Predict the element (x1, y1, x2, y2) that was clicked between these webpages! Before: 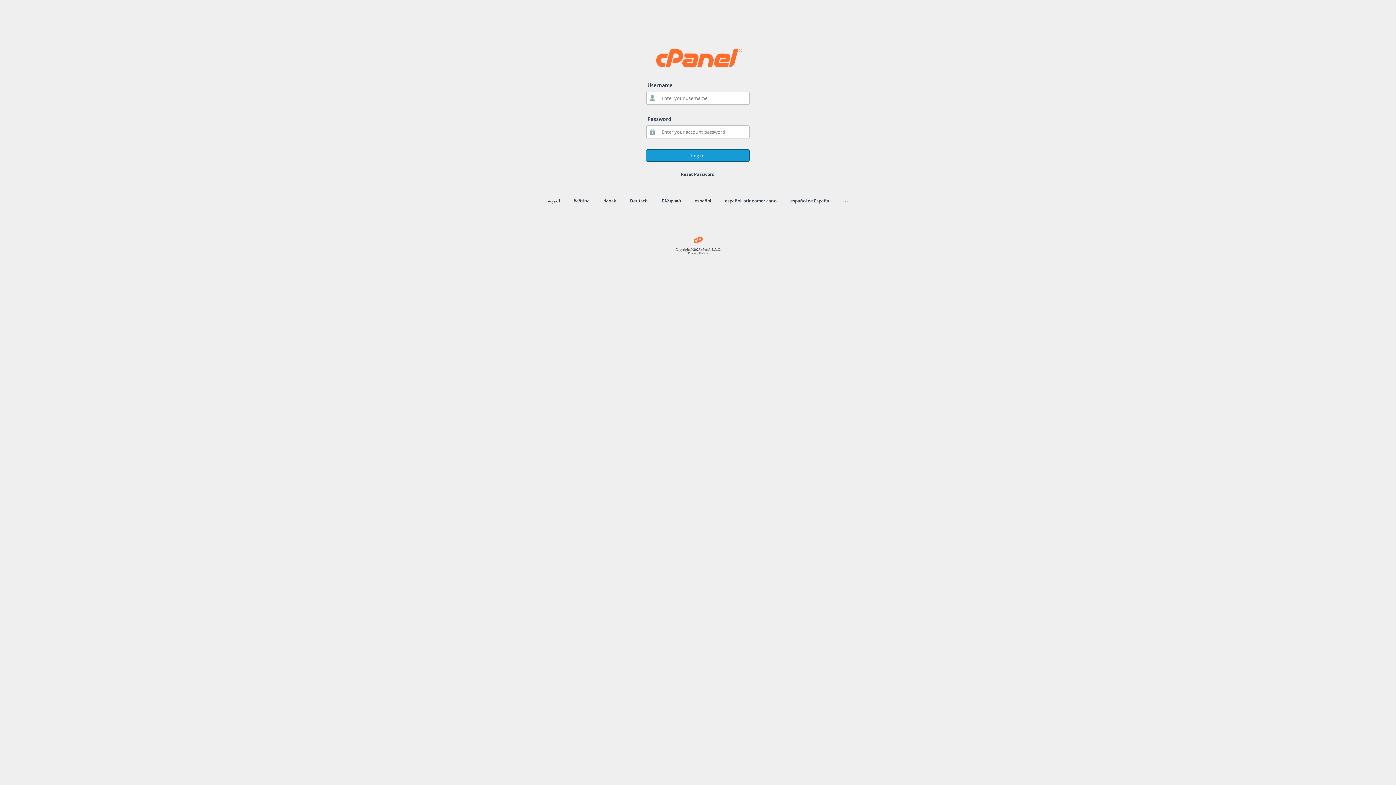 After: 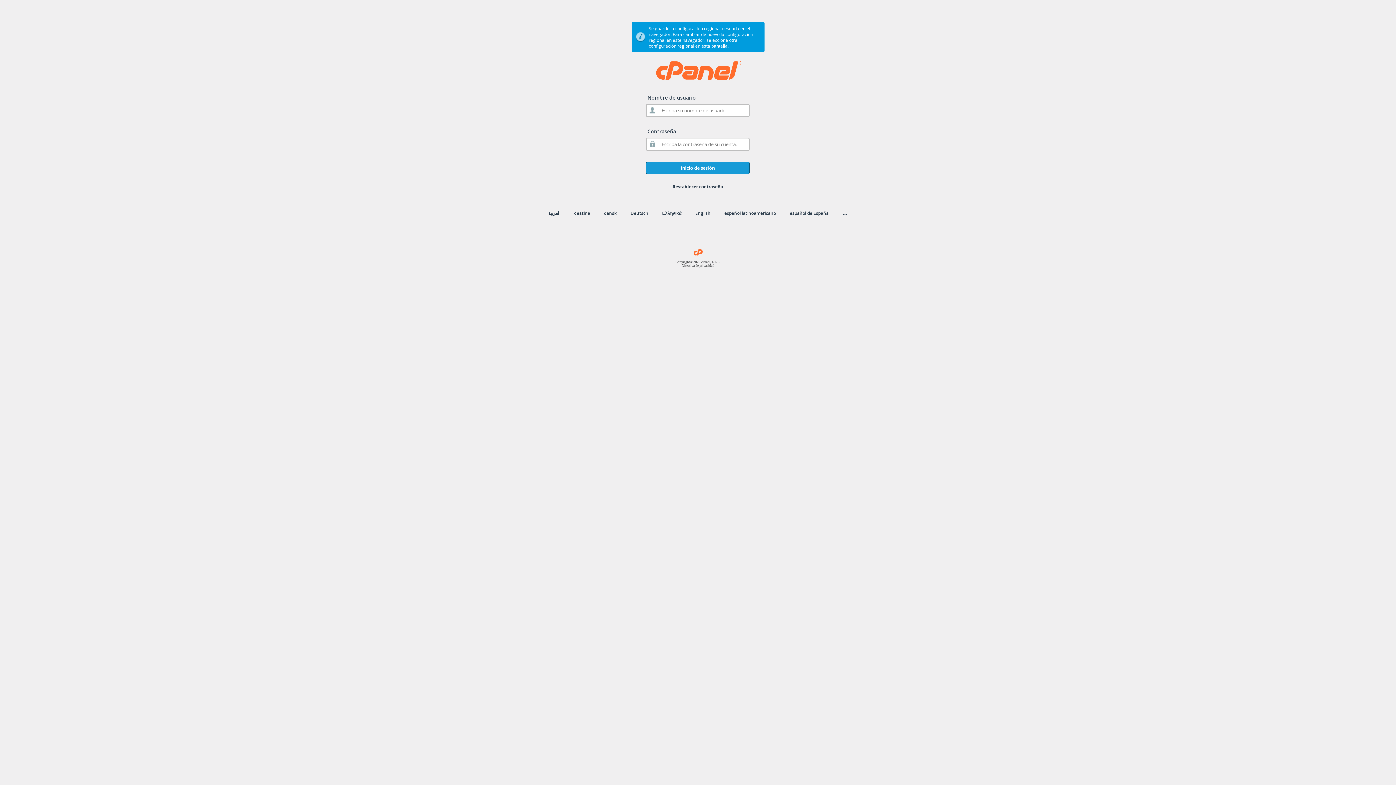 Action: label: español bbox: (694, 197, 711, 204)